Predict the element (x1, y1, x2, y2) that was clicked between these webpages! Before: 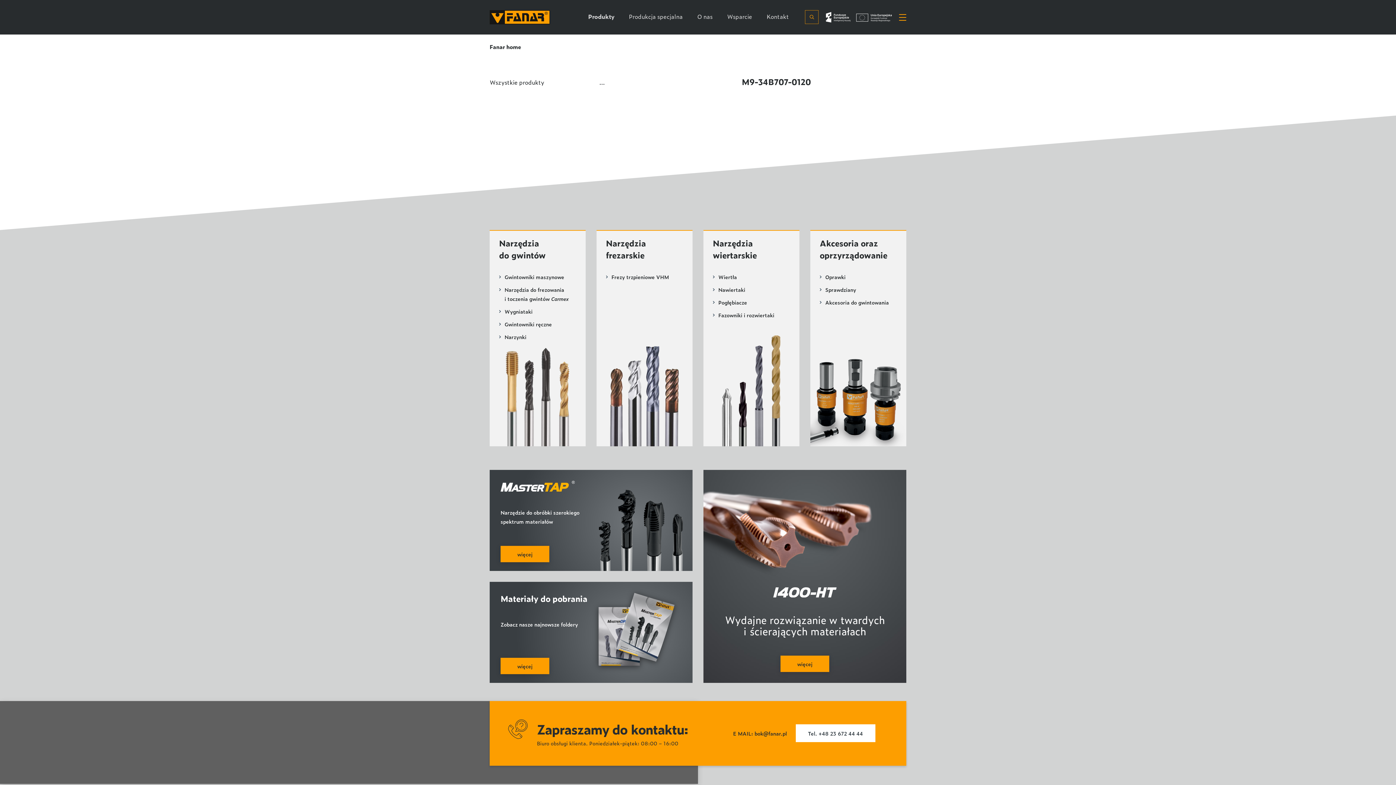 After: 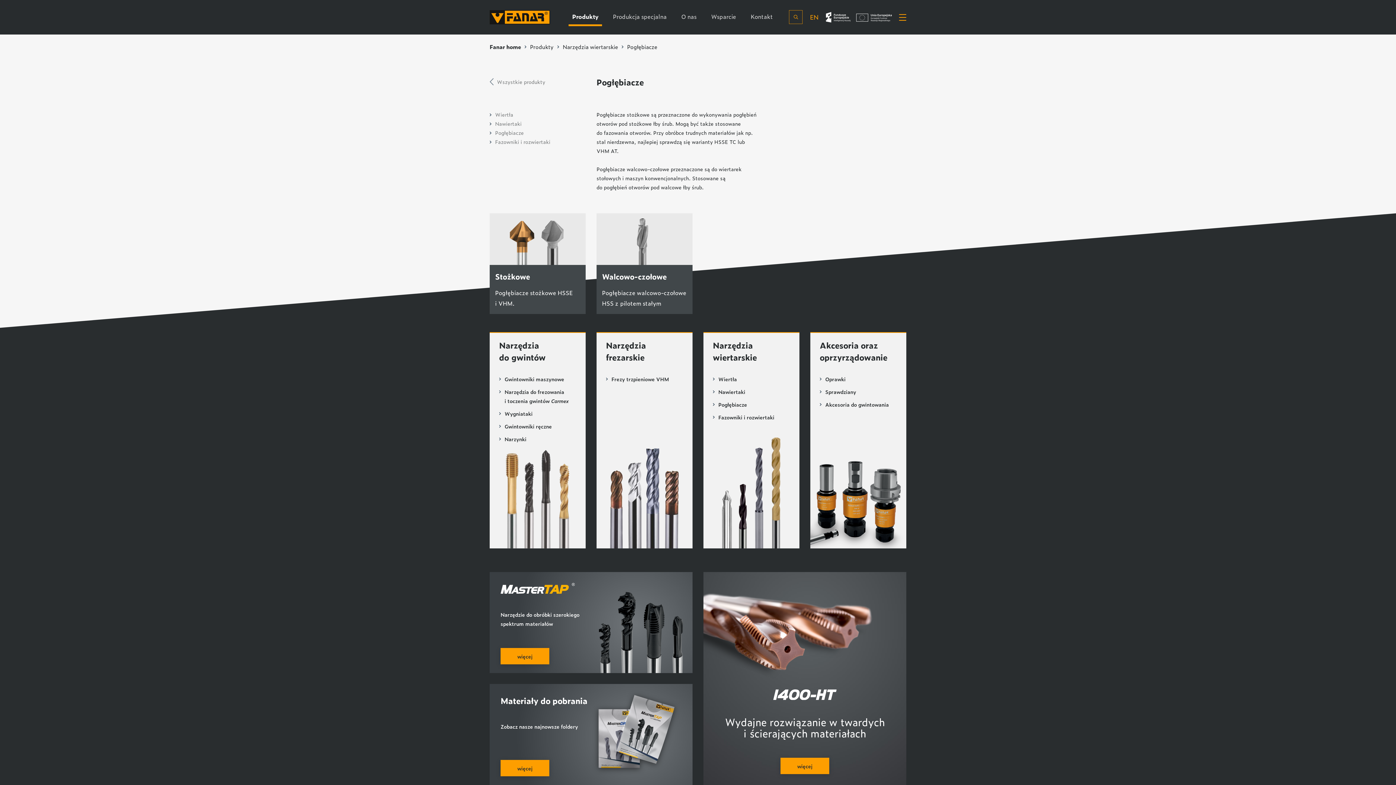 Action: bbox: (713, 297, 747, 306) label: Pogłębiacze